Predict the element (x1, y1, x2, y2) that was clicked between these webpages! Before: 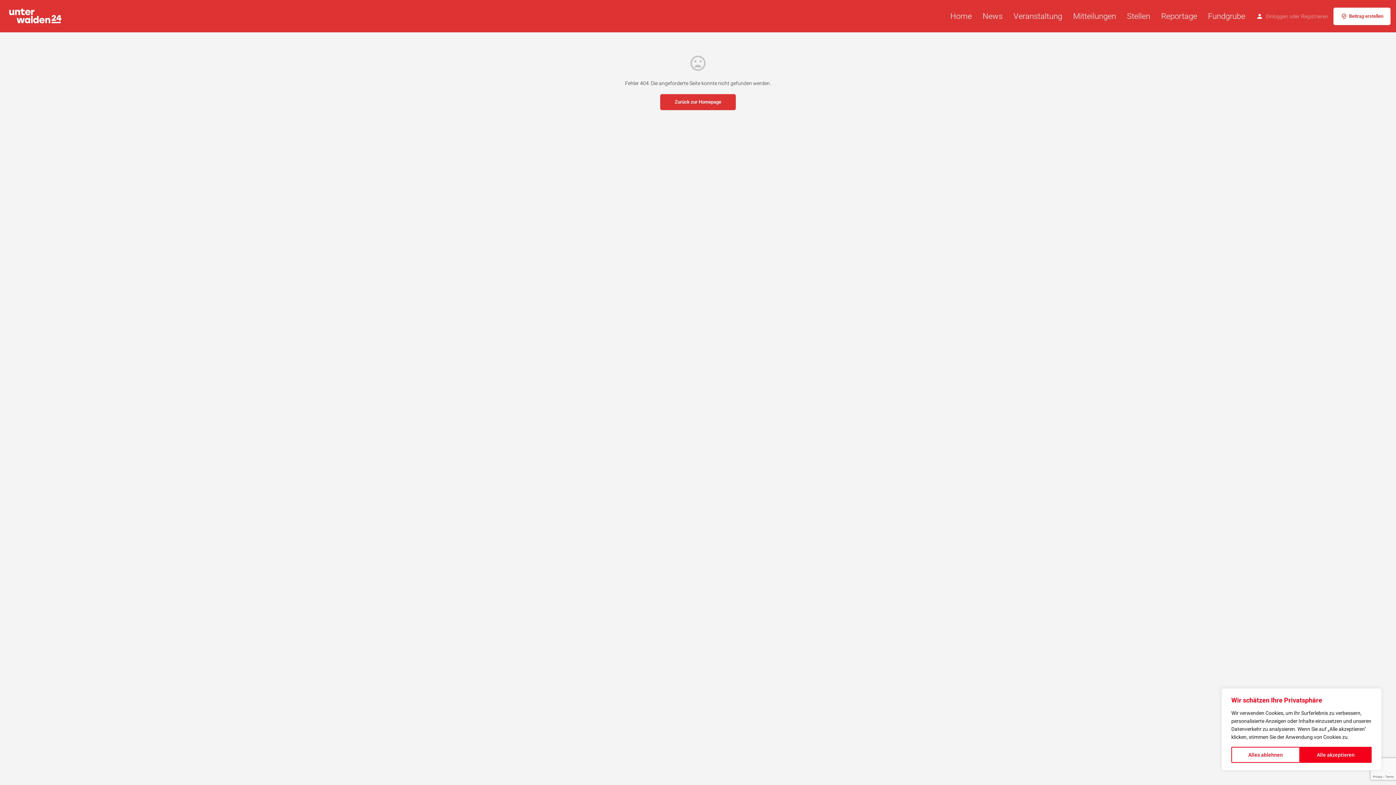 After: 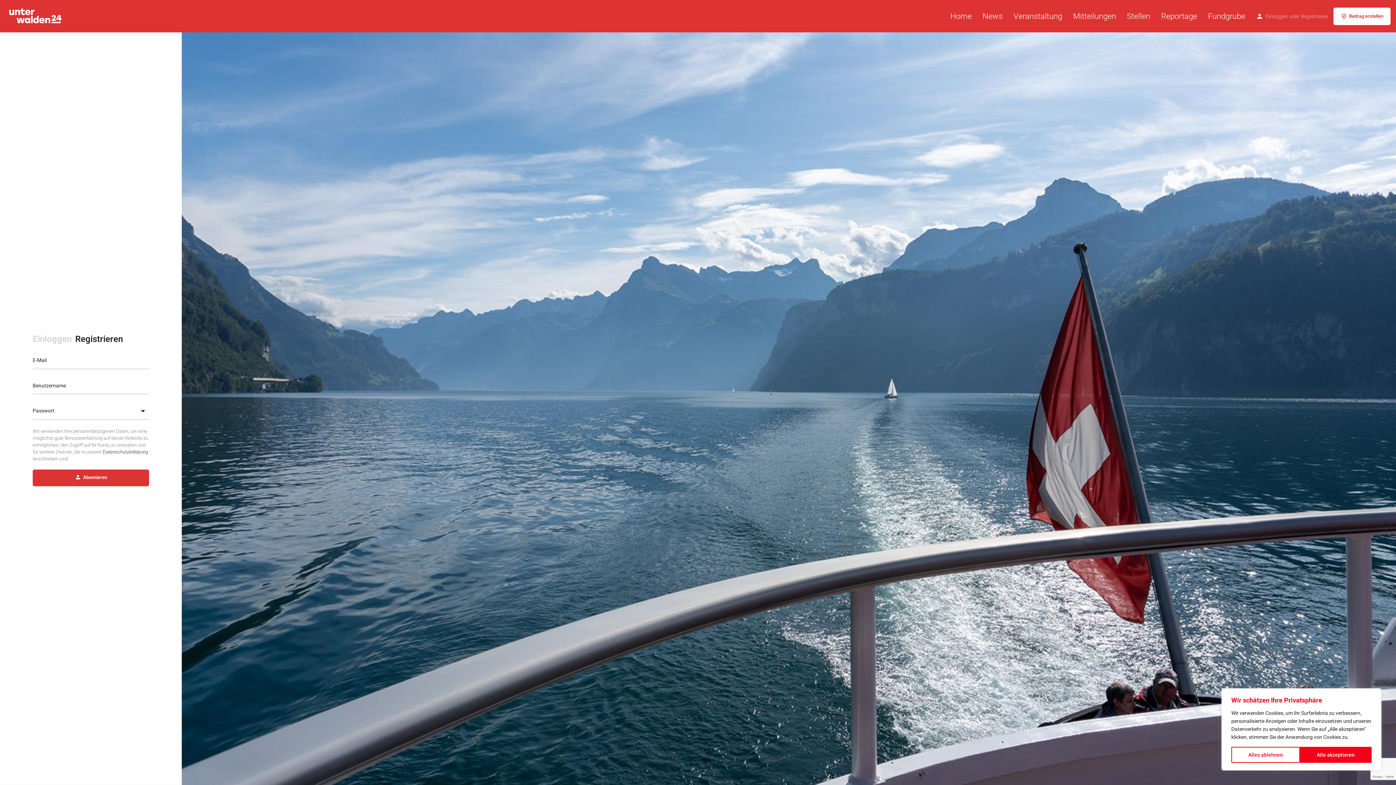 Action: label: Registrieren bbox: (1301, 11, 1328, 20)